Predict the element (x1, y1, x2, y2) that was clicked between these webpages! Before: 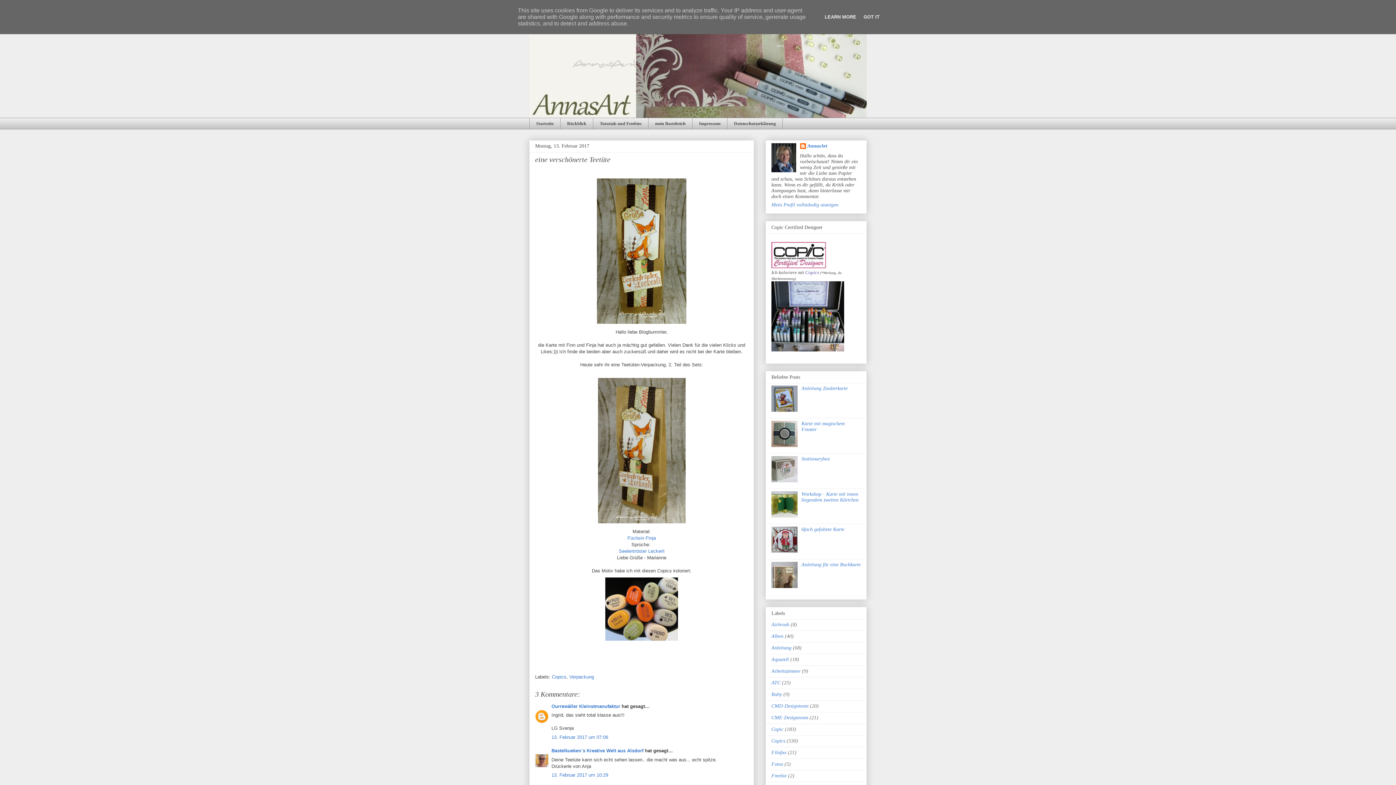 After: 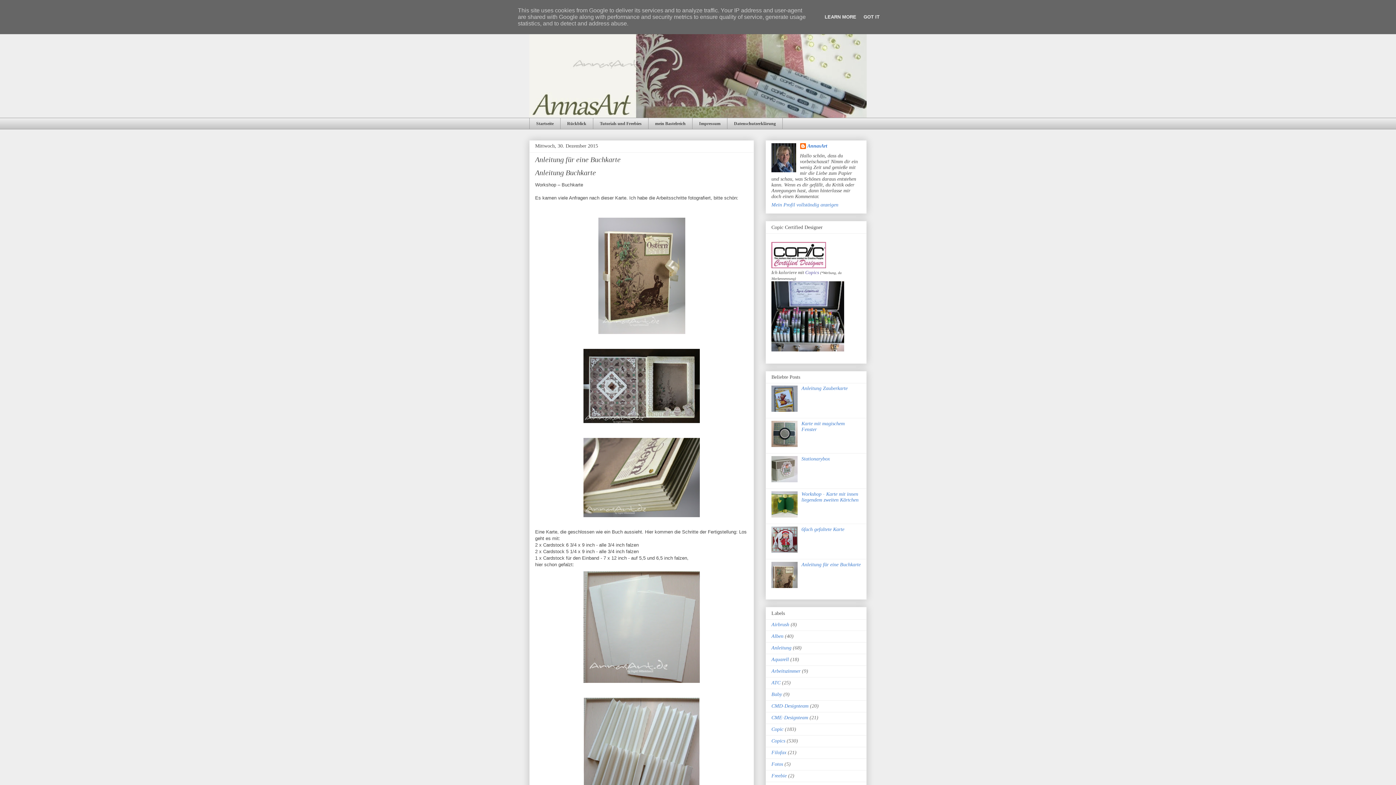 Action: label: Anleitung für eine Buchkarte bbox: (801, 562, 860, 567)